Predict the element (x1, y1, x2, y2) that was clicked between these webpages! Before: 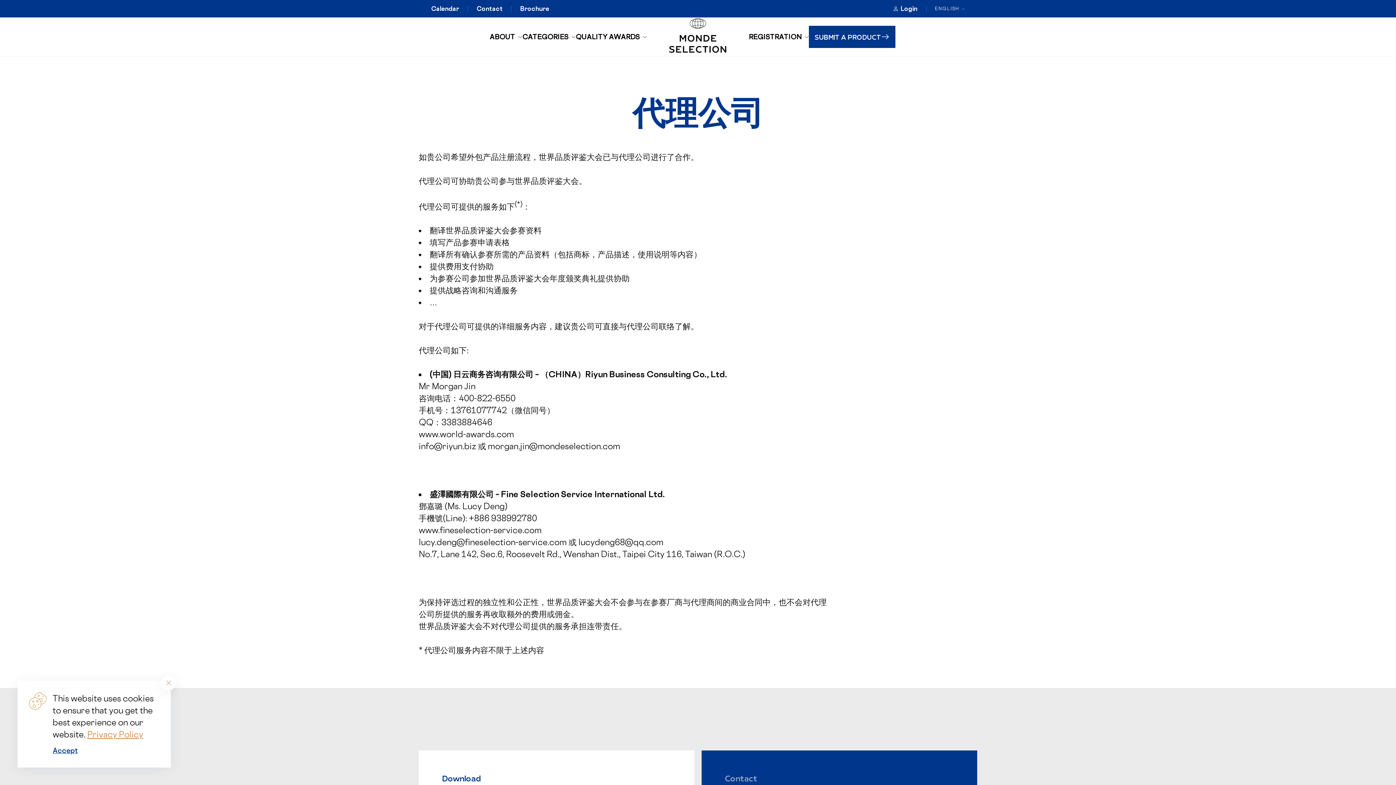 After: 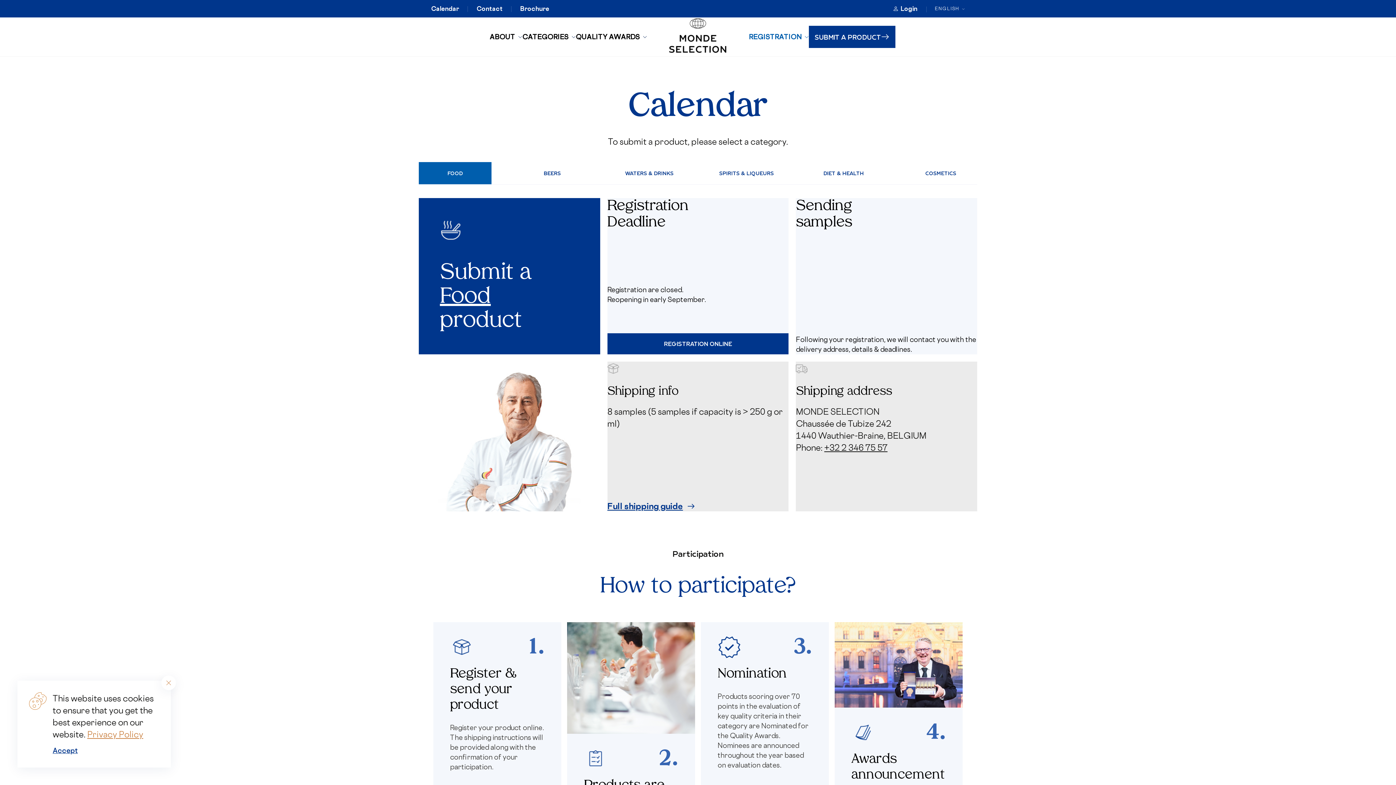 Action: bbox: (431, 5, 459, 11) label: Calendar